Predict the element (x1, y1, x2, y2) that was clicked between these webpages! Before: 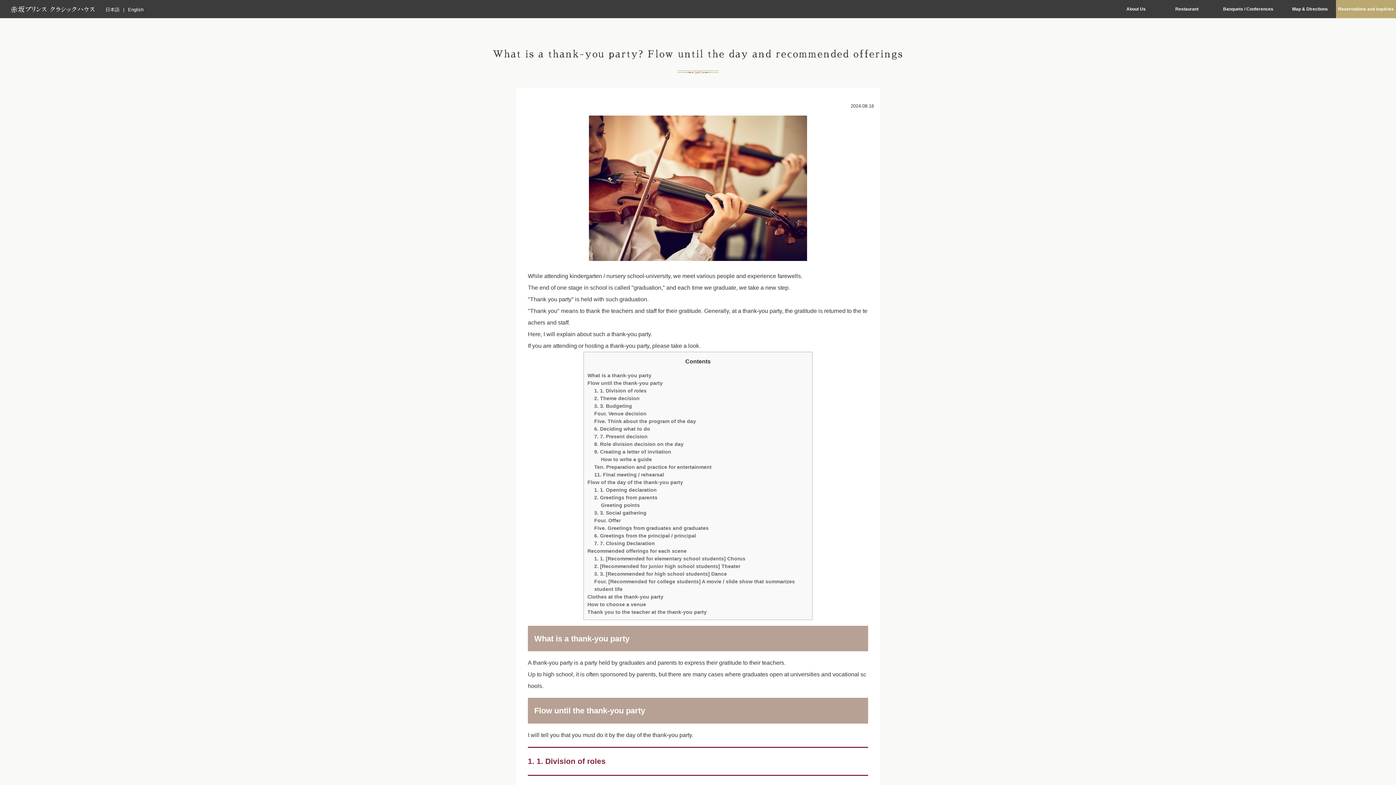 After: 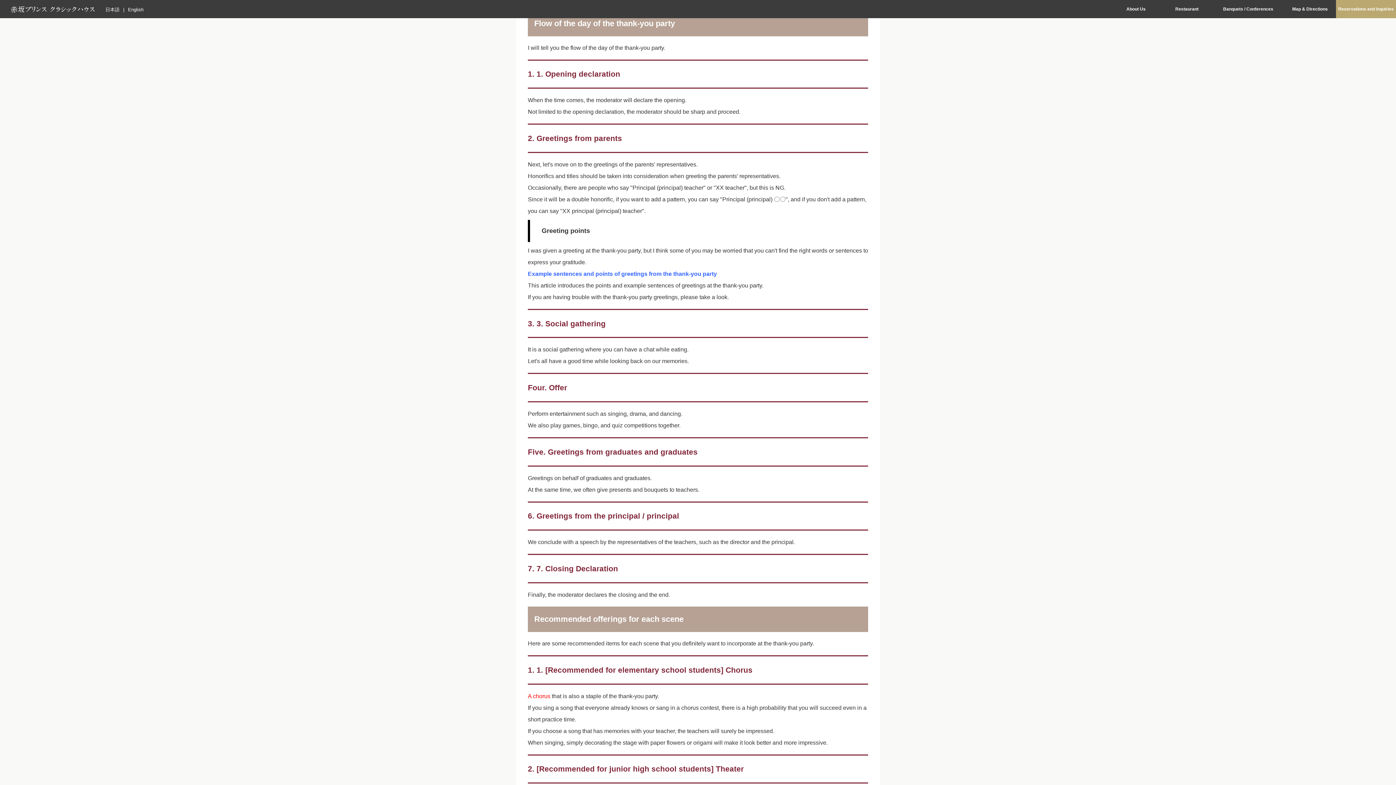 Action: label: Flow of the day of the thank-you party bbox: (587, 479, 683, 485)